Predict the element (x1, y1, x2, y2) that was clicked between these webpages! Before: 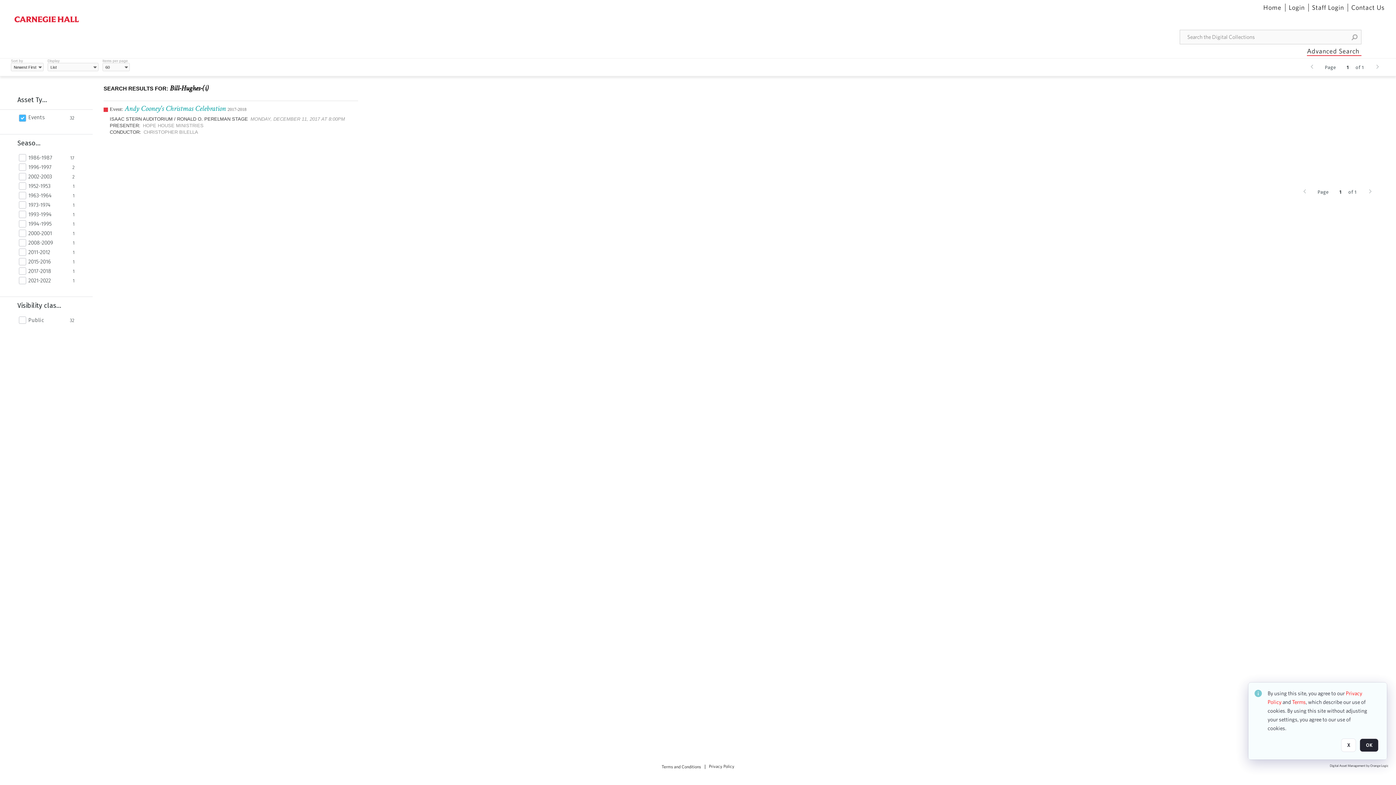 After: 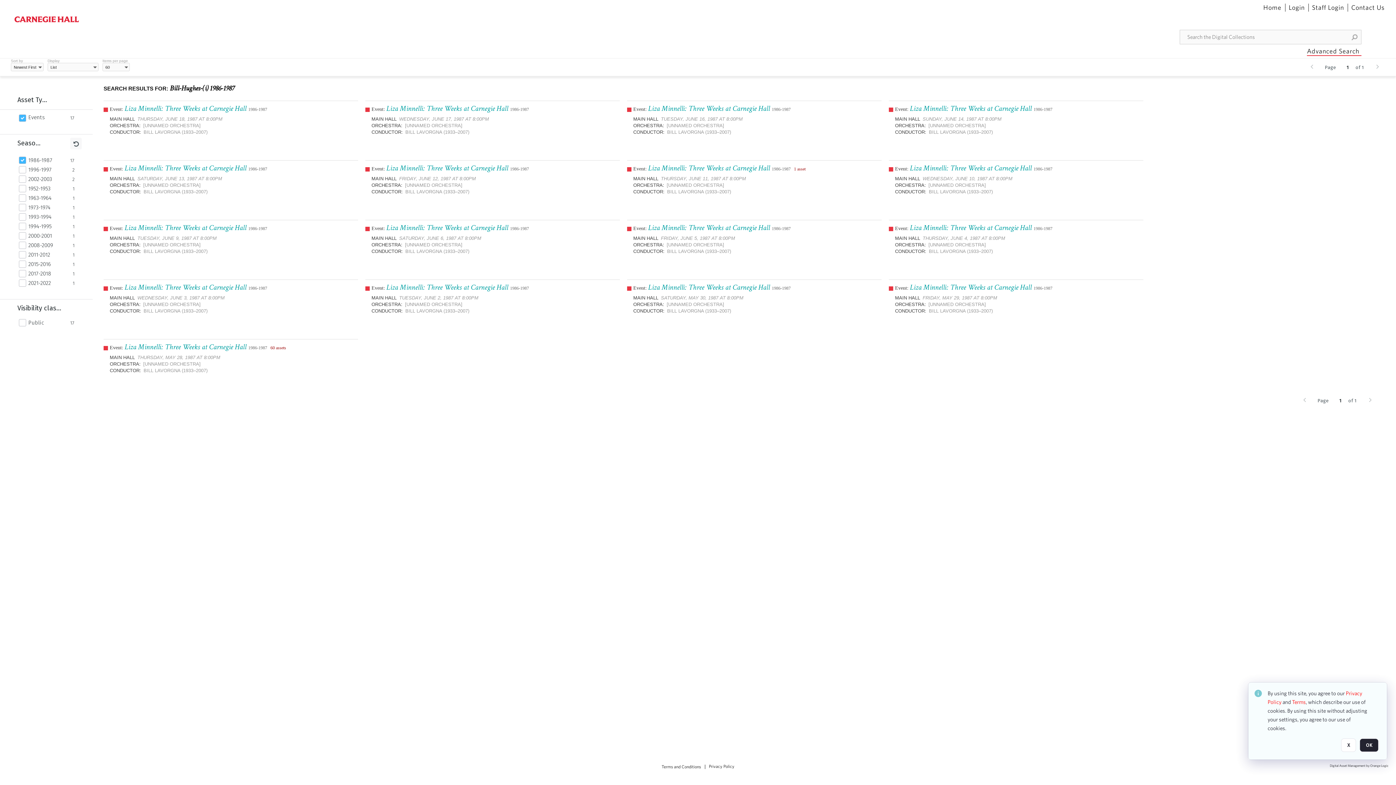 Action: label: 1986-1987 bbox: (28, 154, 66, 161)